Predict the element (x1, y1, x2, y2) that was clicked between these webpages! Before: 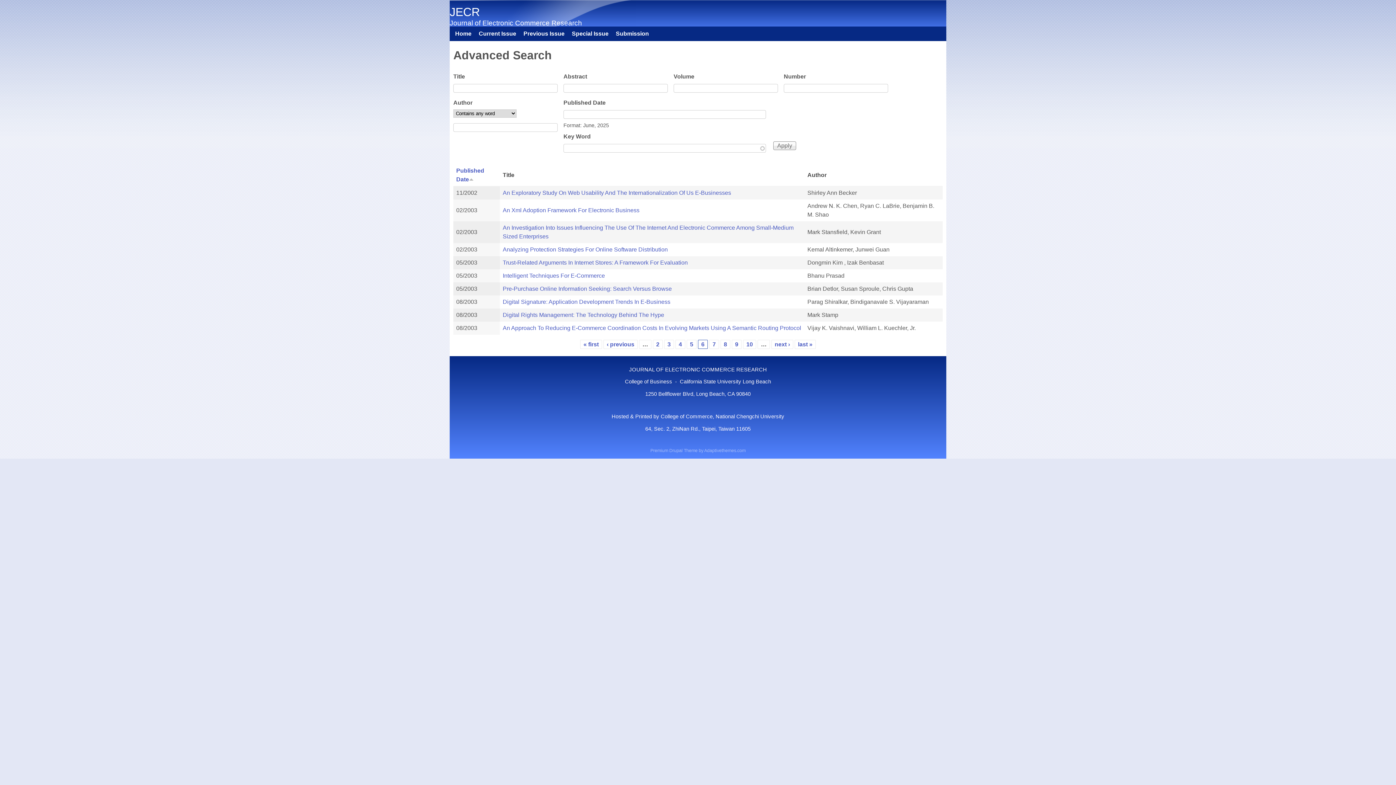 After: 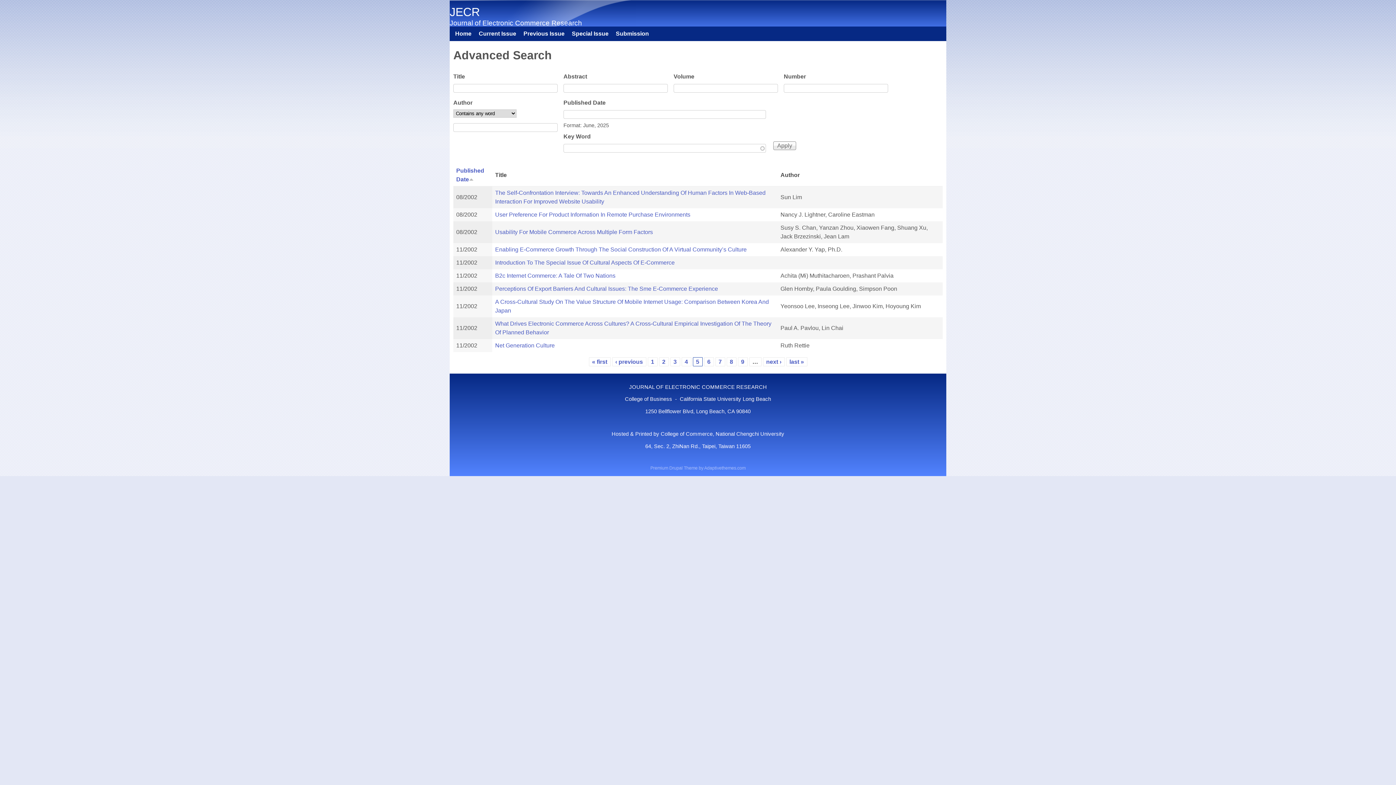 Action: bbox: (690, 341, 693, 347) label: 5